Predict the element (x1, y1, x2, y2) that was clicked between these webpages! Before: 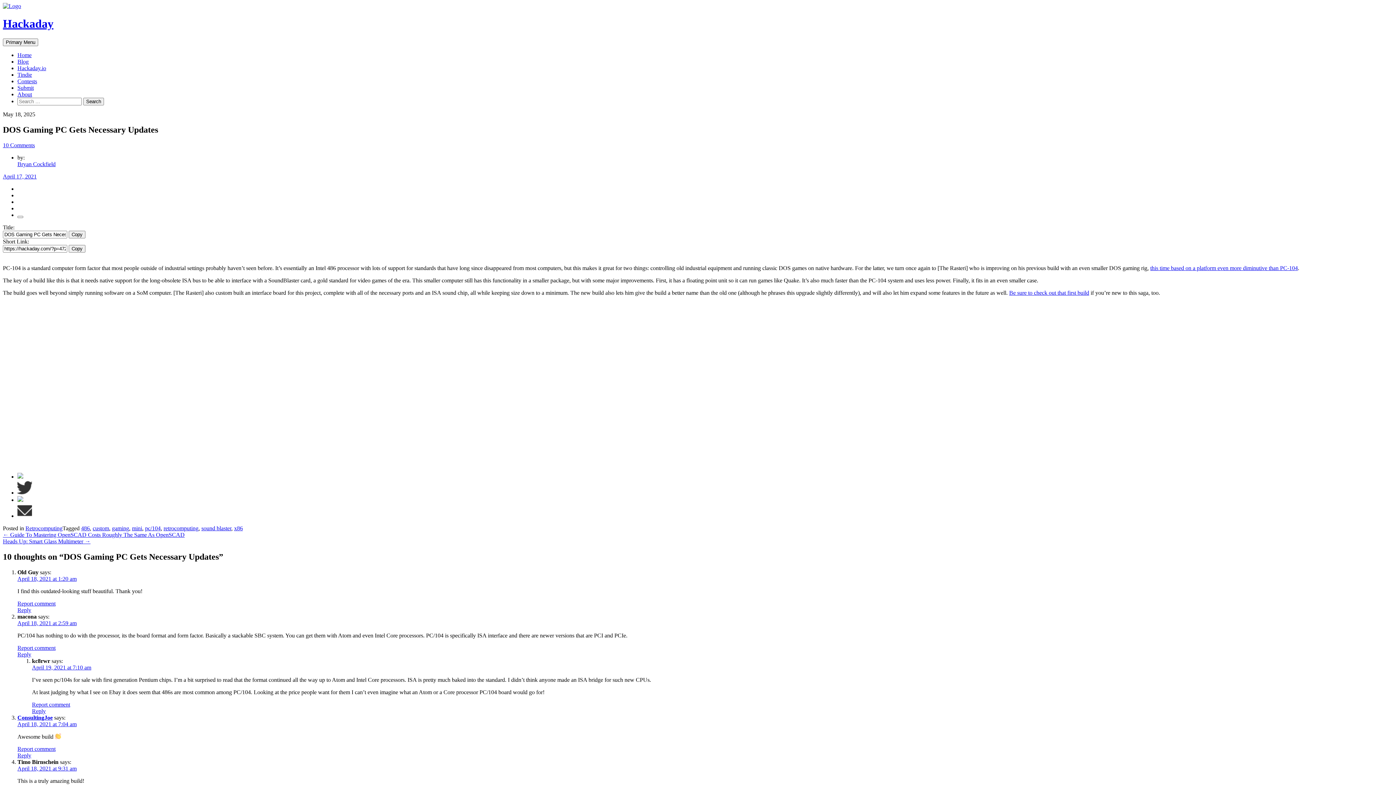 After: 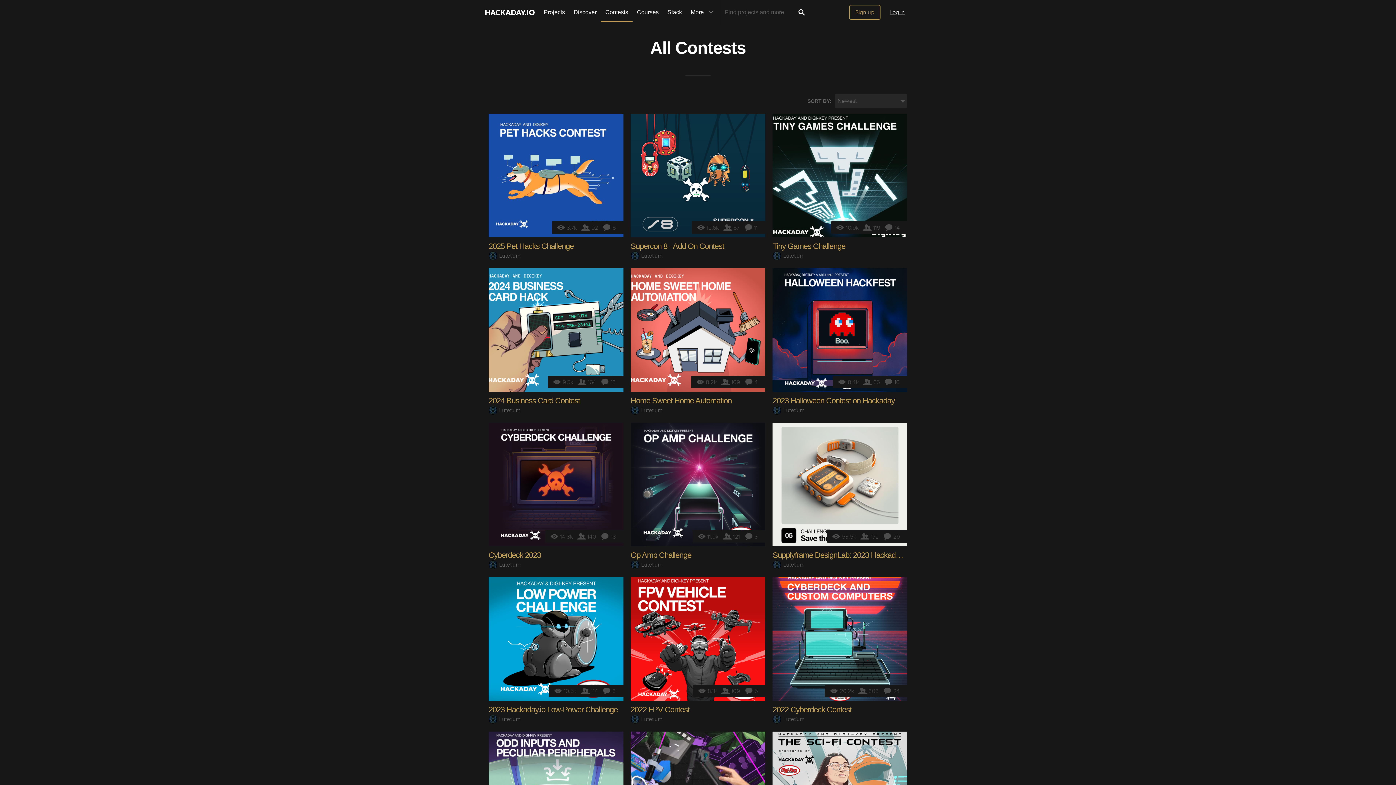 Action: label: Contests bbox: (17, 78, 37, 84)